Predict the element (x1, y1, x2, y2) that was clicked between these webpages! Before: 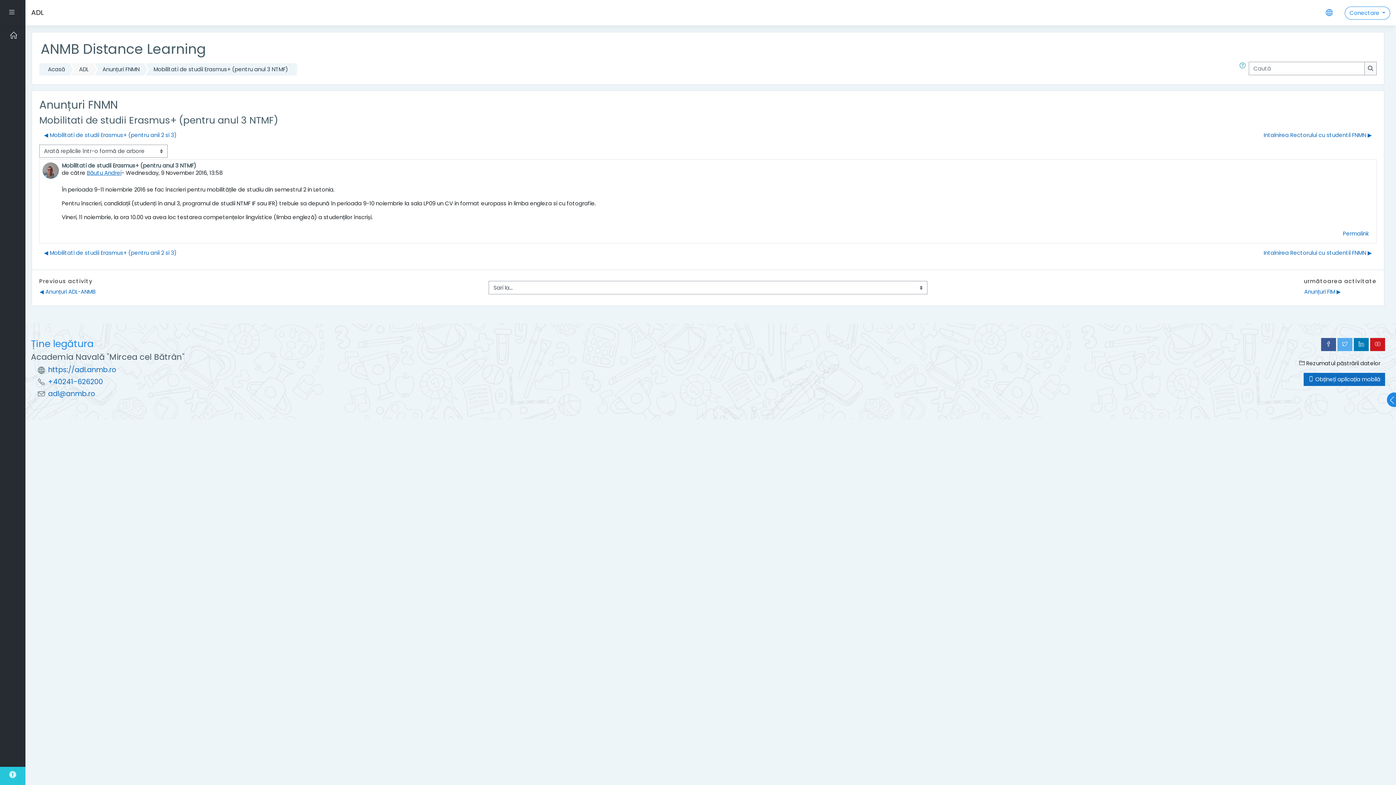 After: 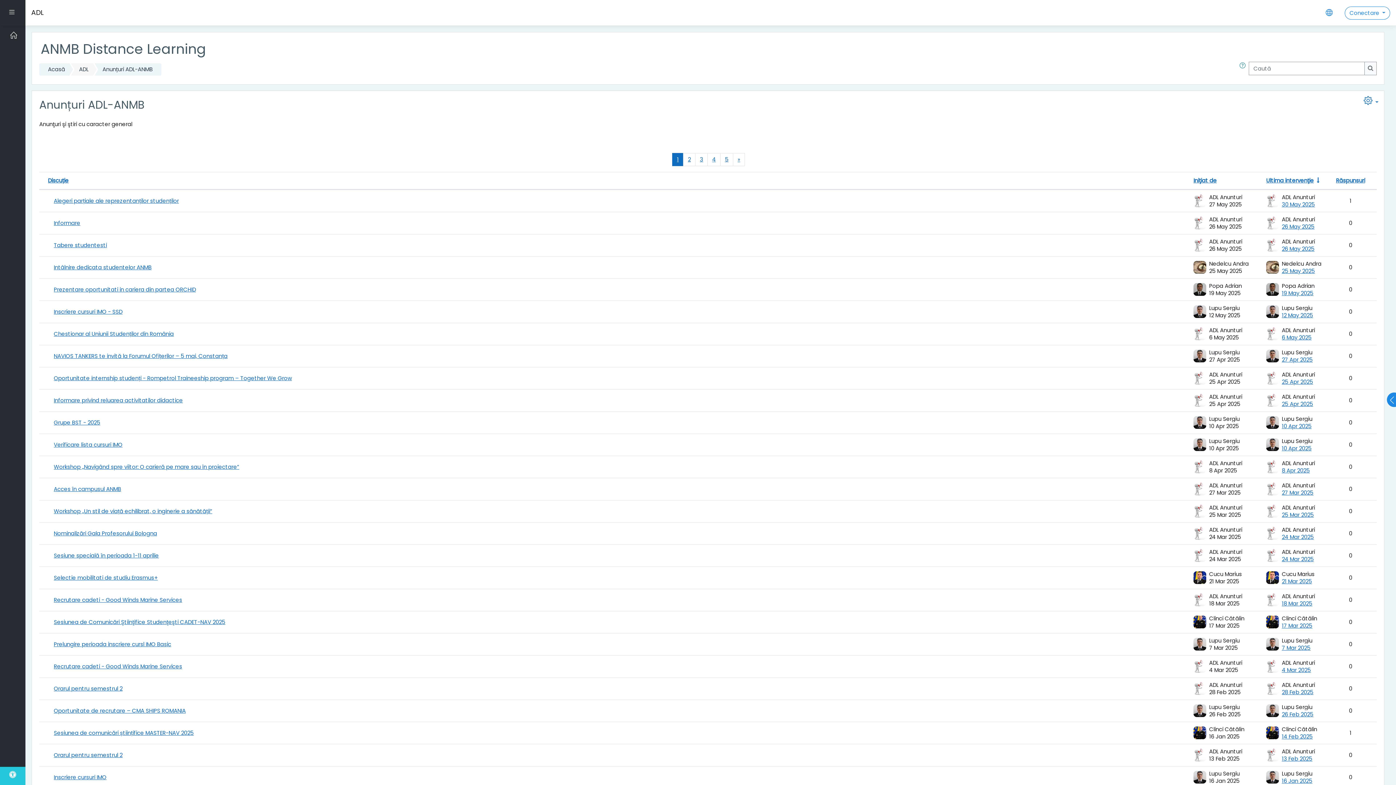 Action: label: ◀︎ Anunțuri ADL-ANMB bbox: (39, 285, 100, 298)